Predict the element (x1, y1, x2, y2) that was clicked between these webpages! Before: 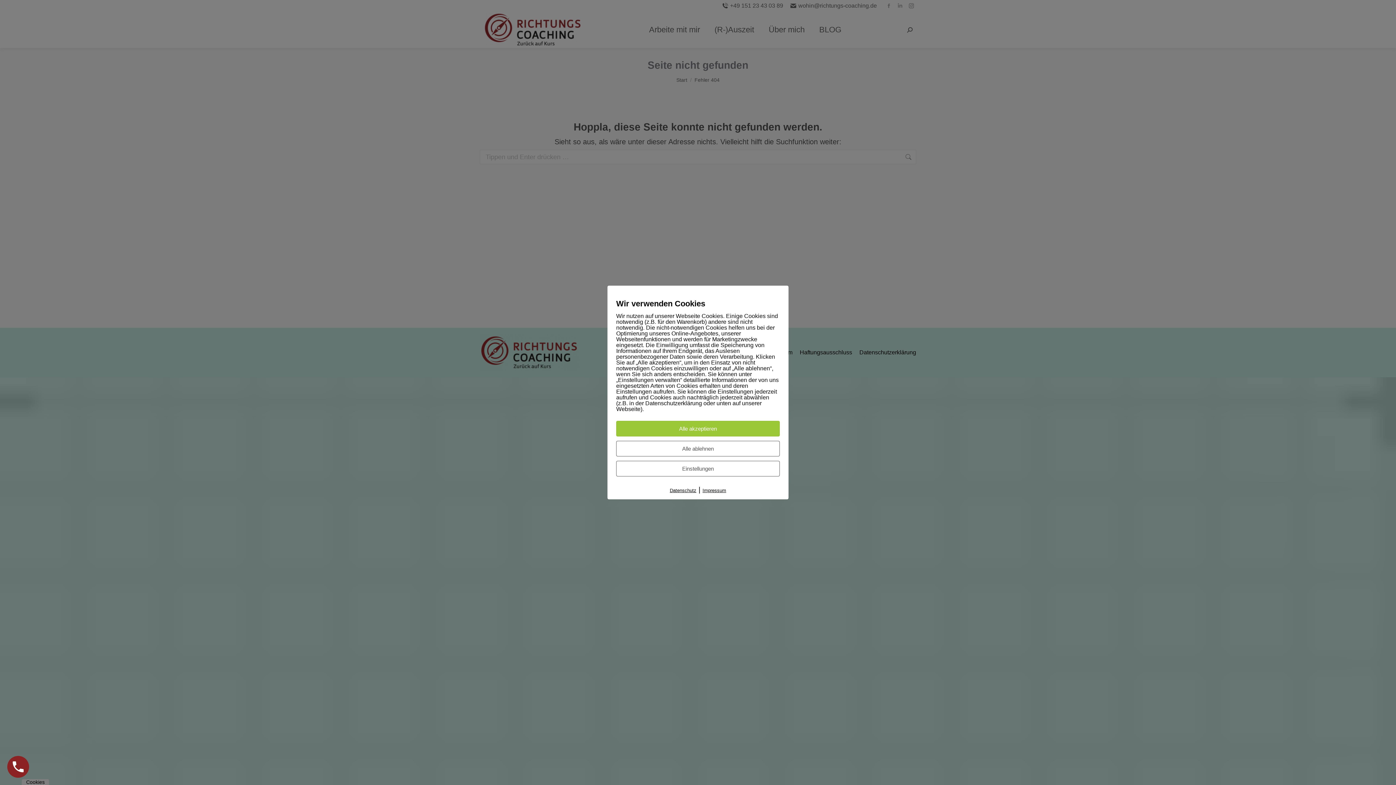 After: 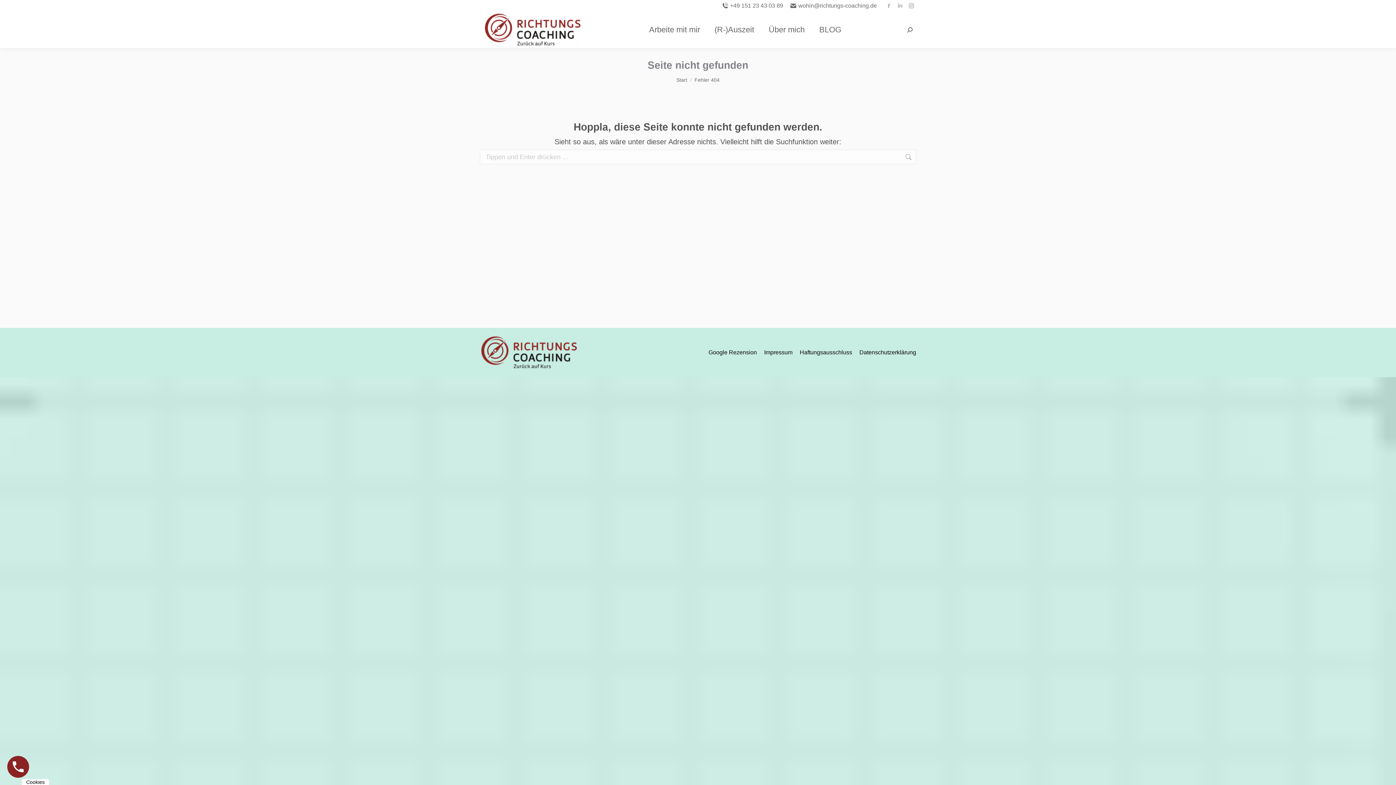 Action: label: Alle akzeptieren bbox: (616, 421, 780, 436)